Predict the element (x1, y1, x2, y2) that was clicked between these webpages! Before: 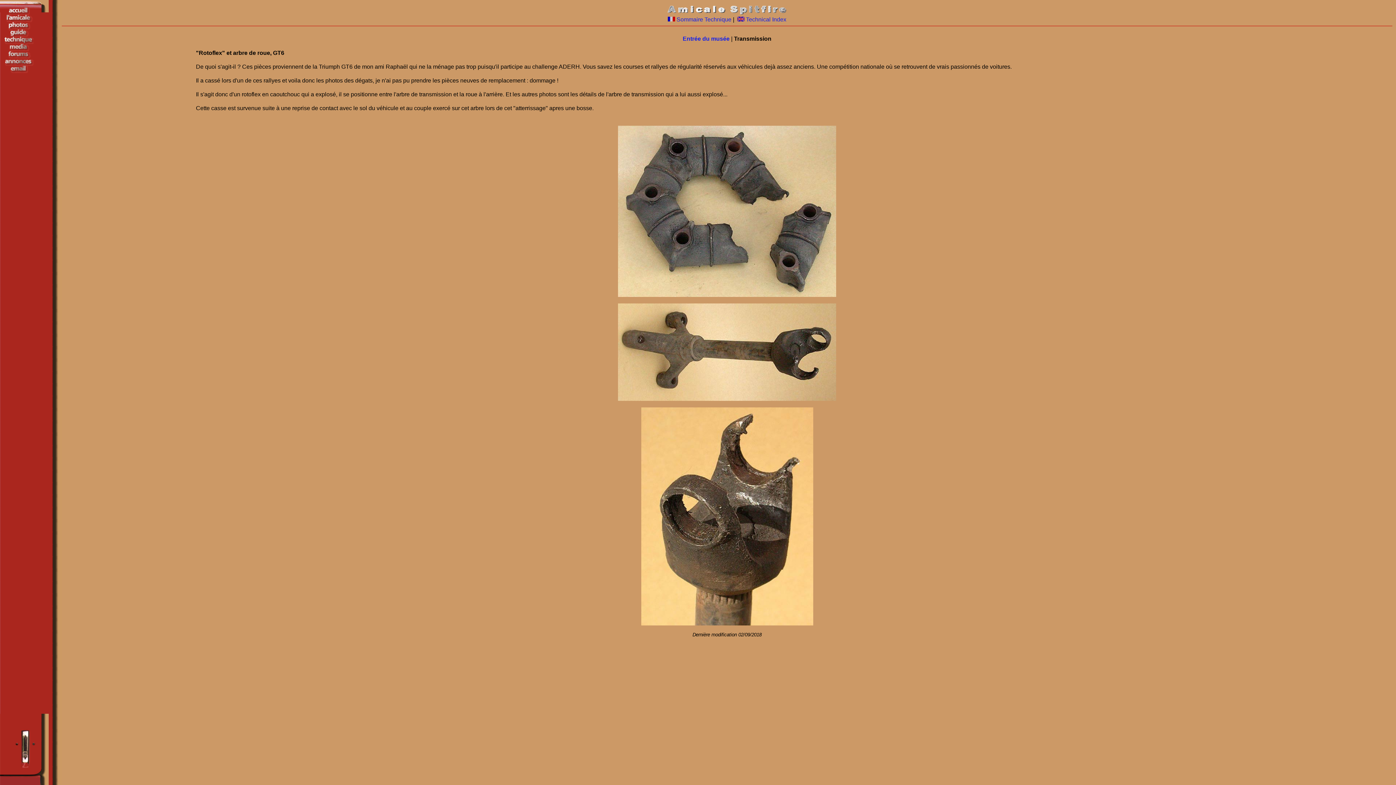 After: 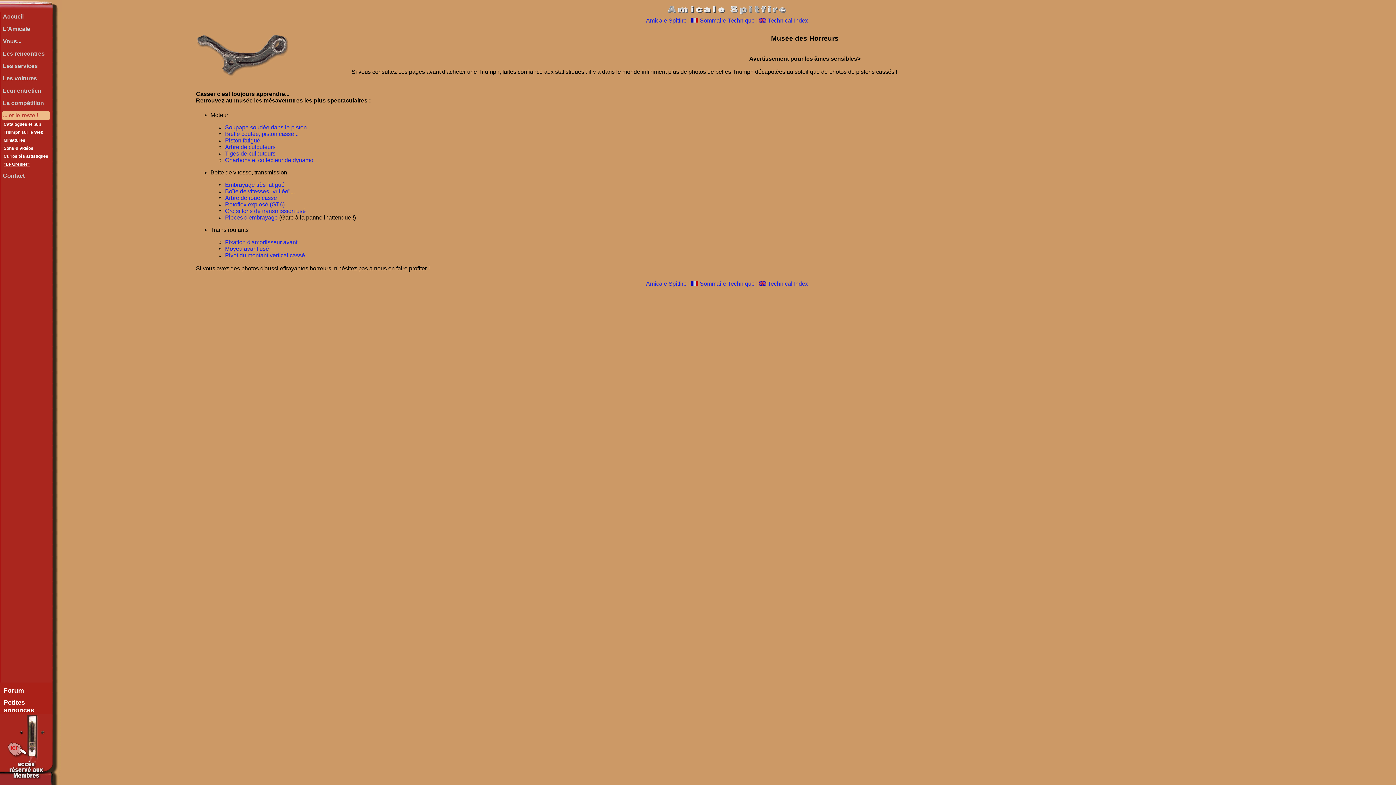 Action: bbox: (682, 35, 729, 41) label: Entrée du musée